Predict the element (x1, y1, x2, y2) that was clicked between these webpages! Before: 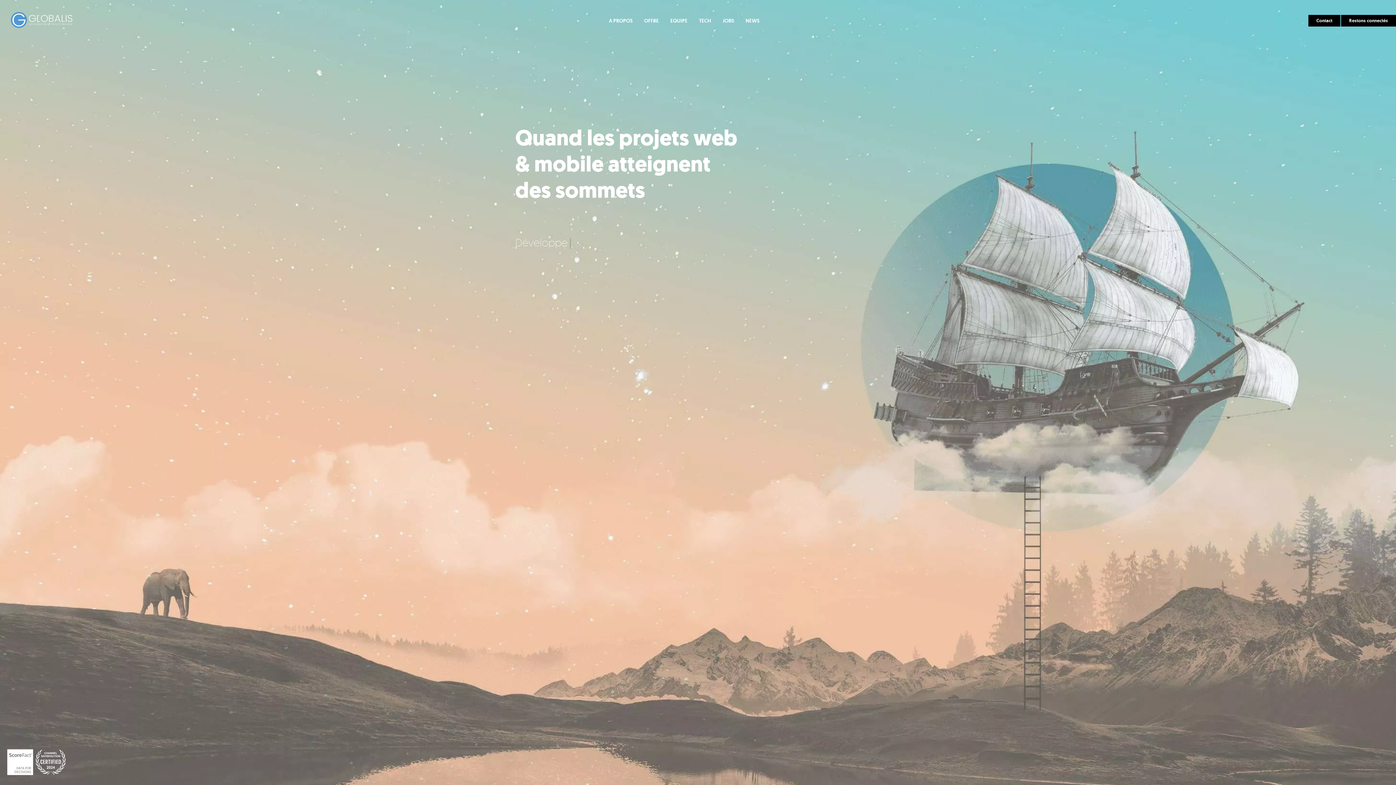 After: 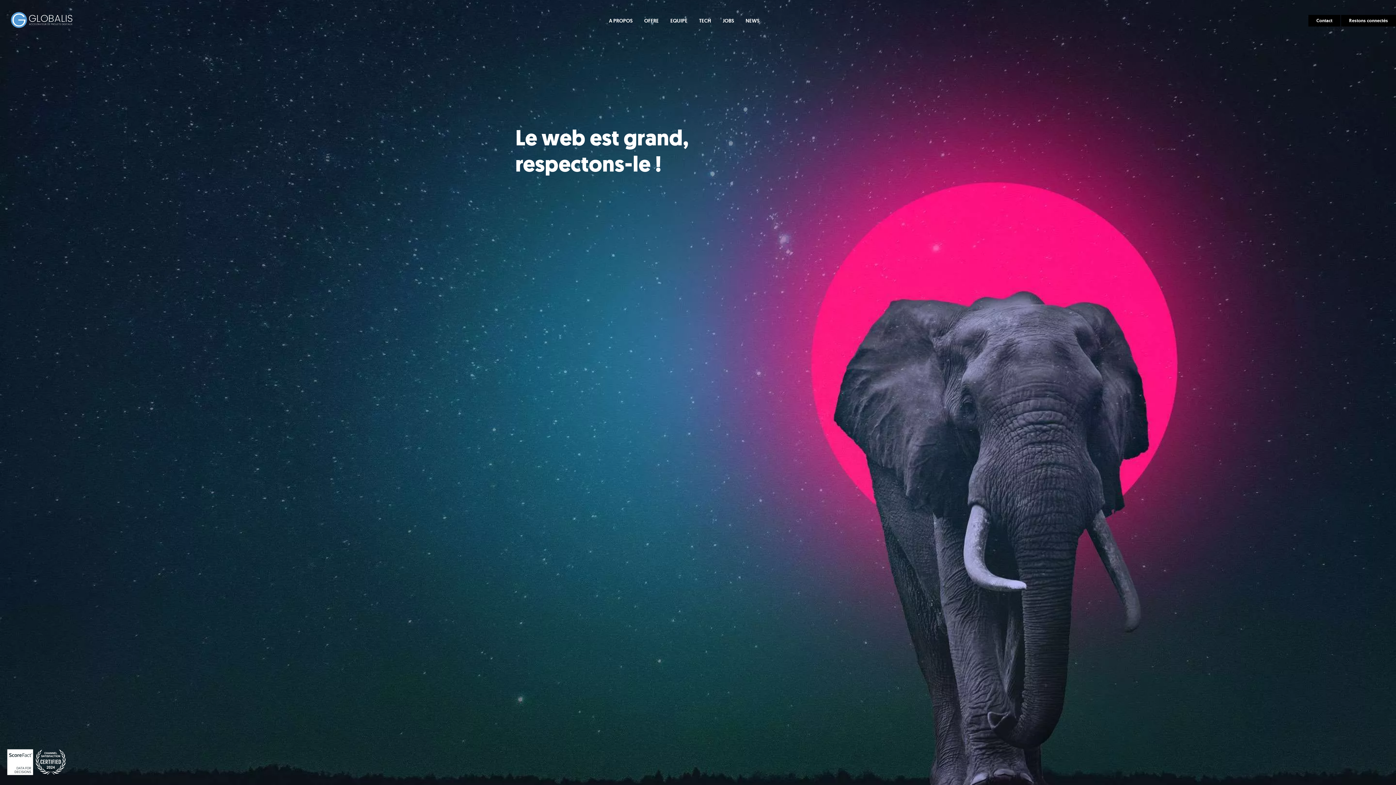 Action: bbox: (609, 10, 632, 27) label: A PROPOS